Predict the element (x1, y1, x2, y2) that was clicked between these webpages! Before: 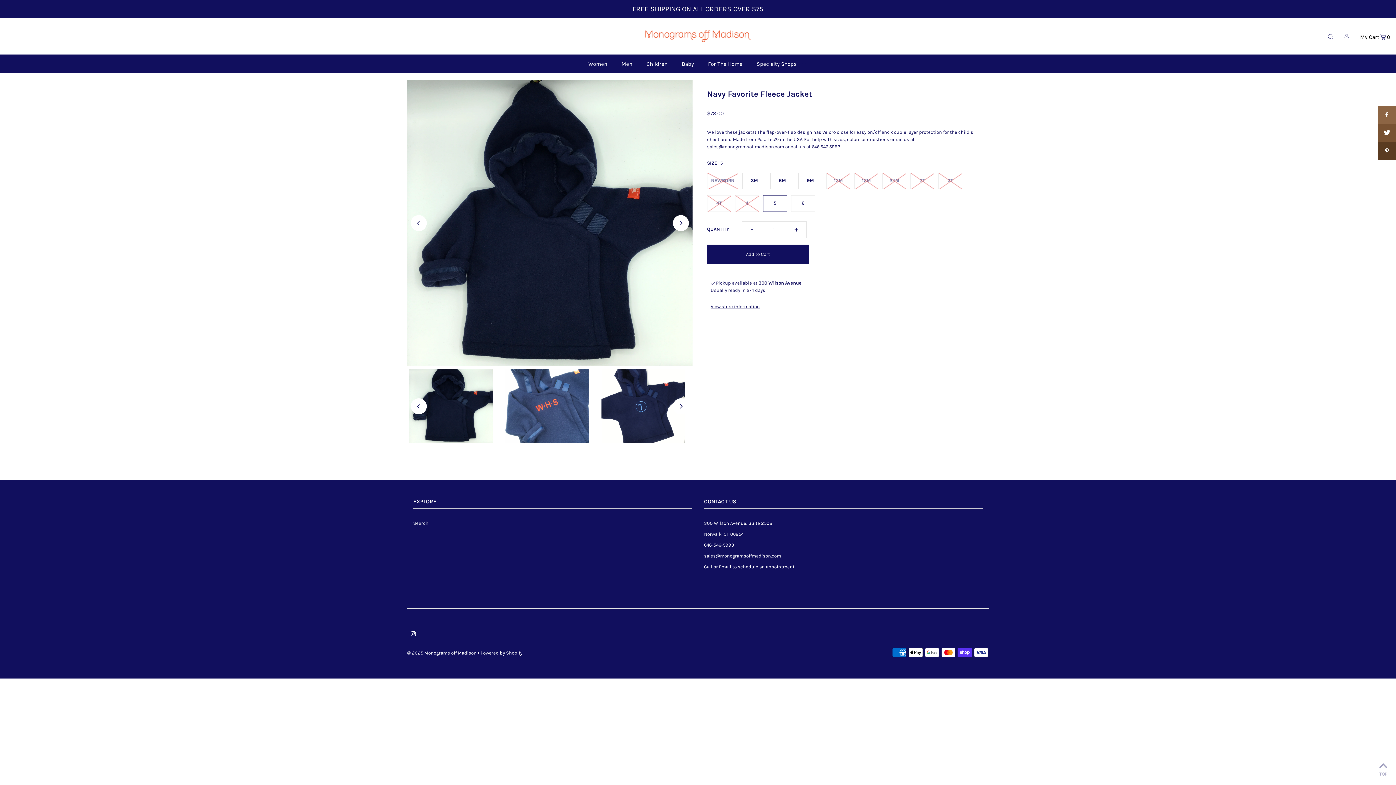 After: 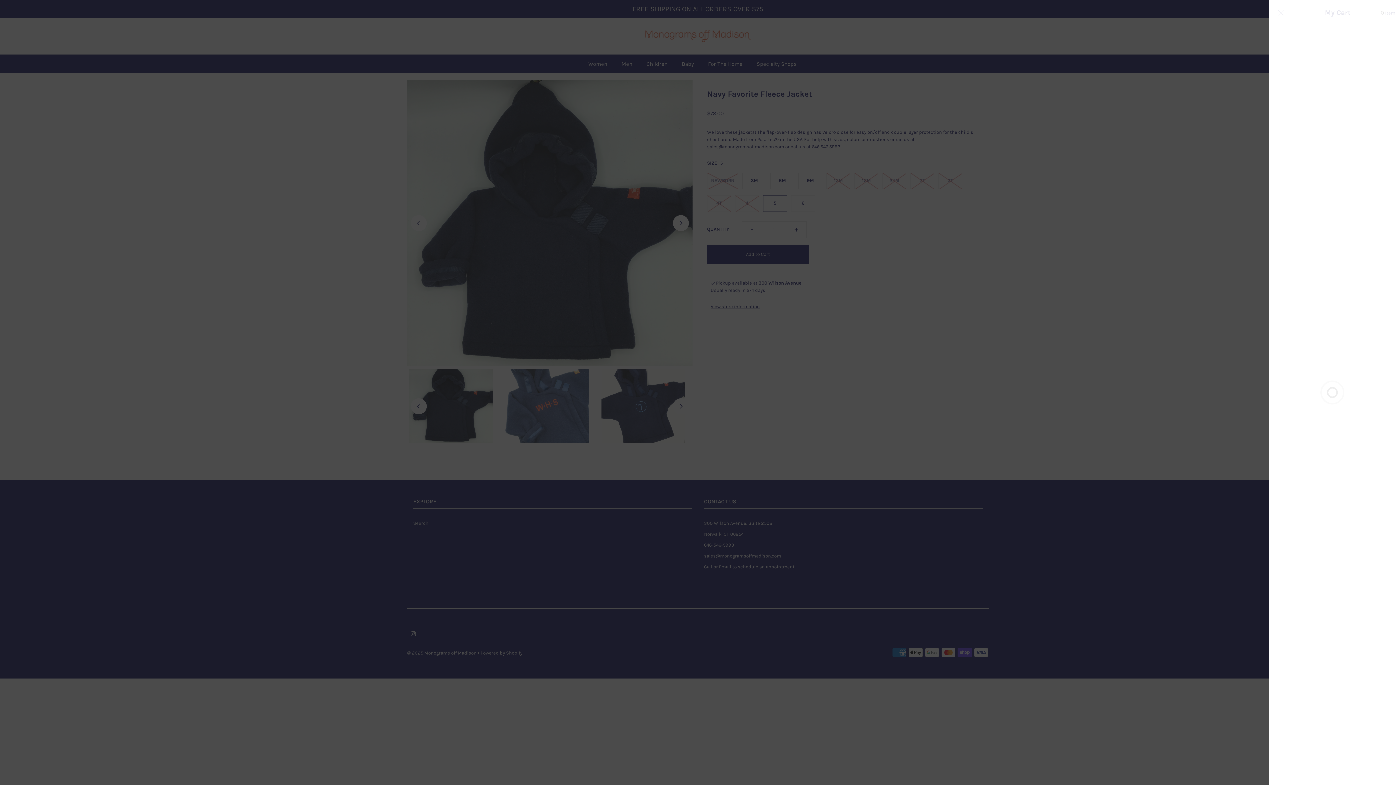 Action: bbox: (1358, 26, 1392, 46) label: My Cart  0